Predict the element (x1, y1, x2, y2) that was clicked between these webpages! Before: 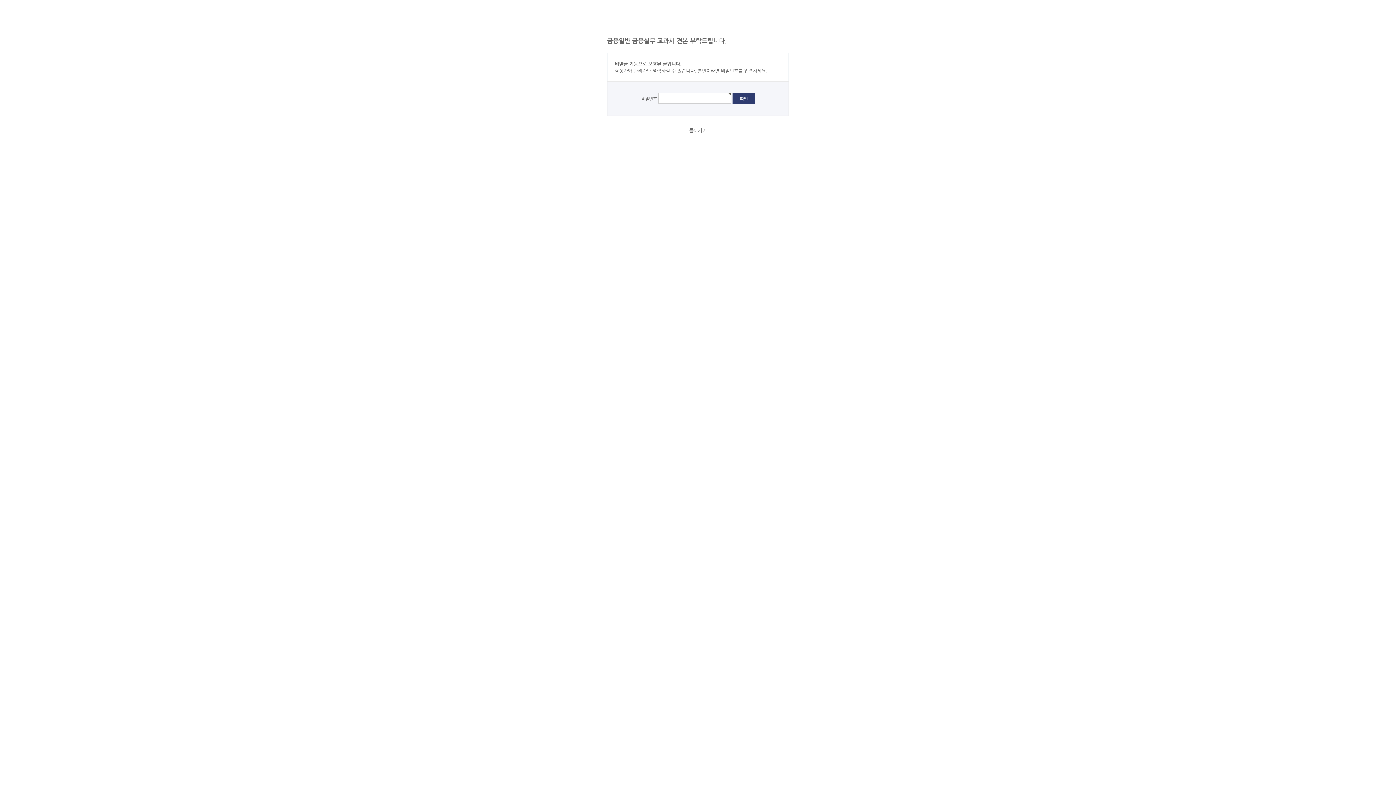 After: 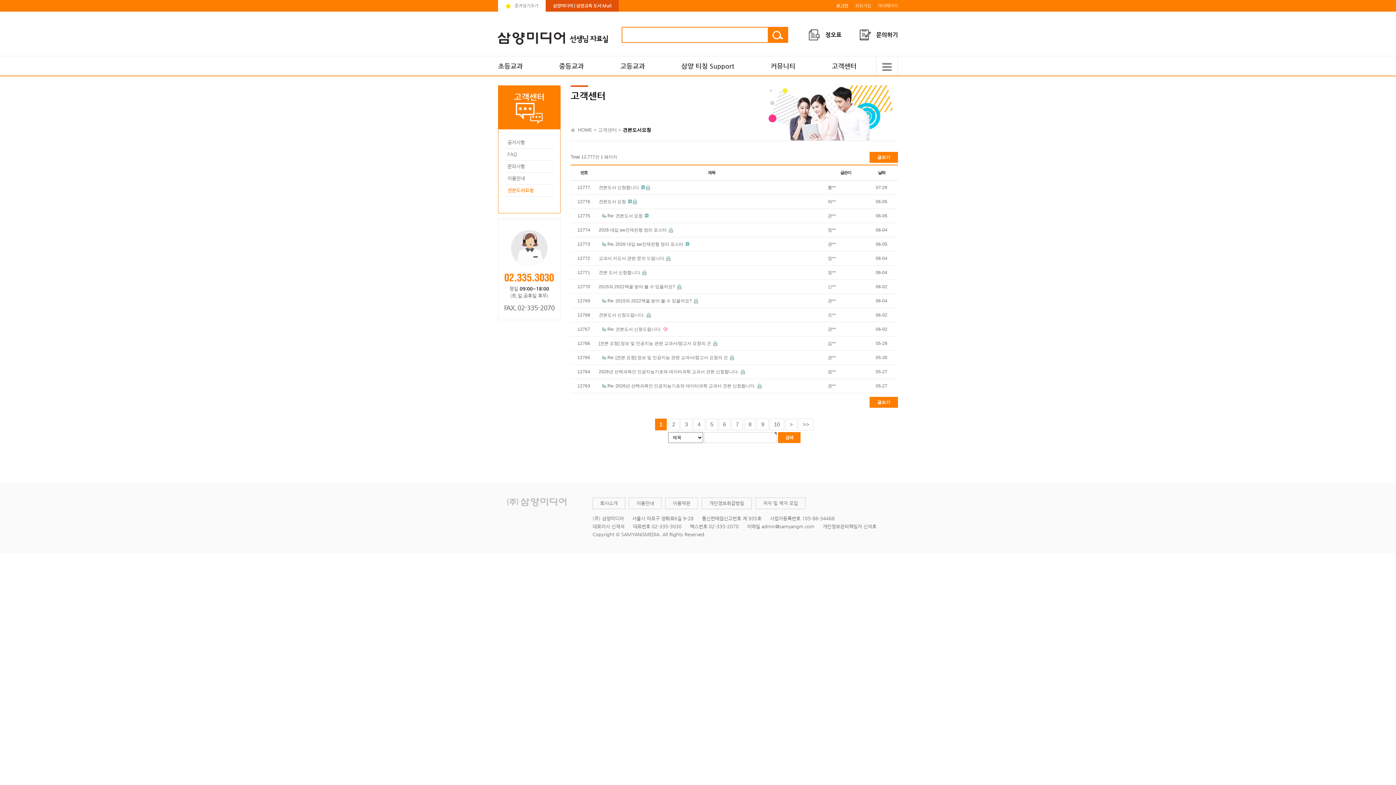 Action: bbox: (689, 127, 706, 133) label: 돌아가기